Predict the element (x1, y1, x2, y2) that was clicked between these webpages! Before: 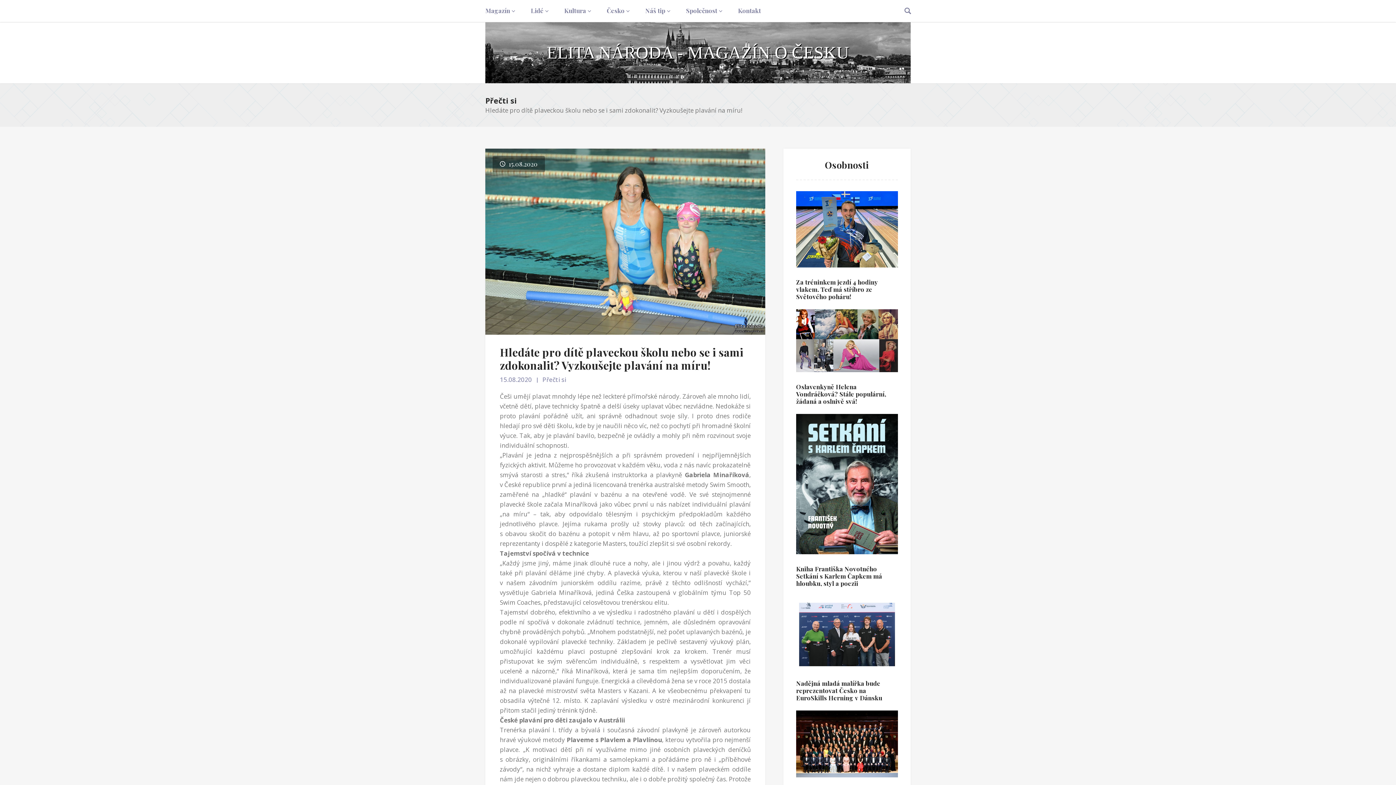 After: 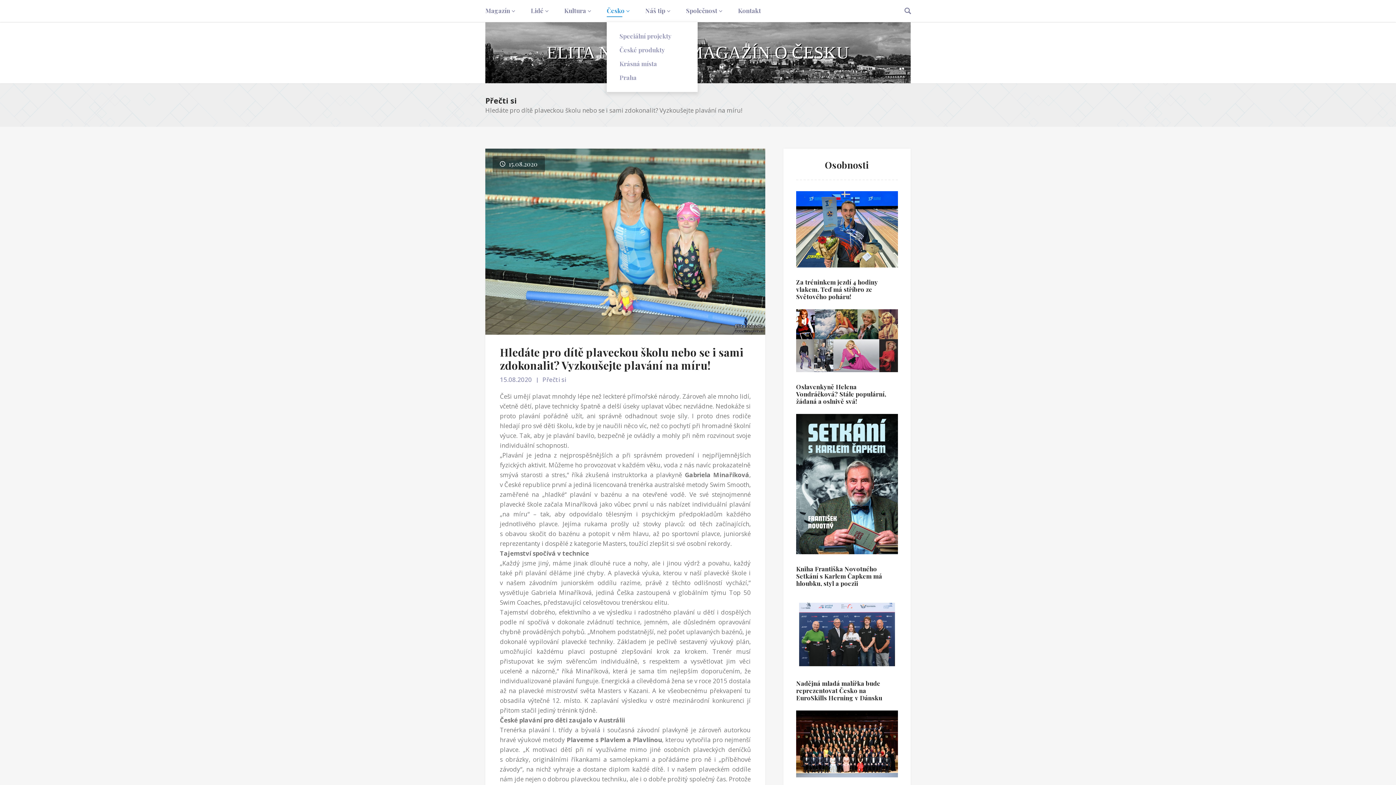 Action: bbox: (606, 0, 629, 22) label: Česko